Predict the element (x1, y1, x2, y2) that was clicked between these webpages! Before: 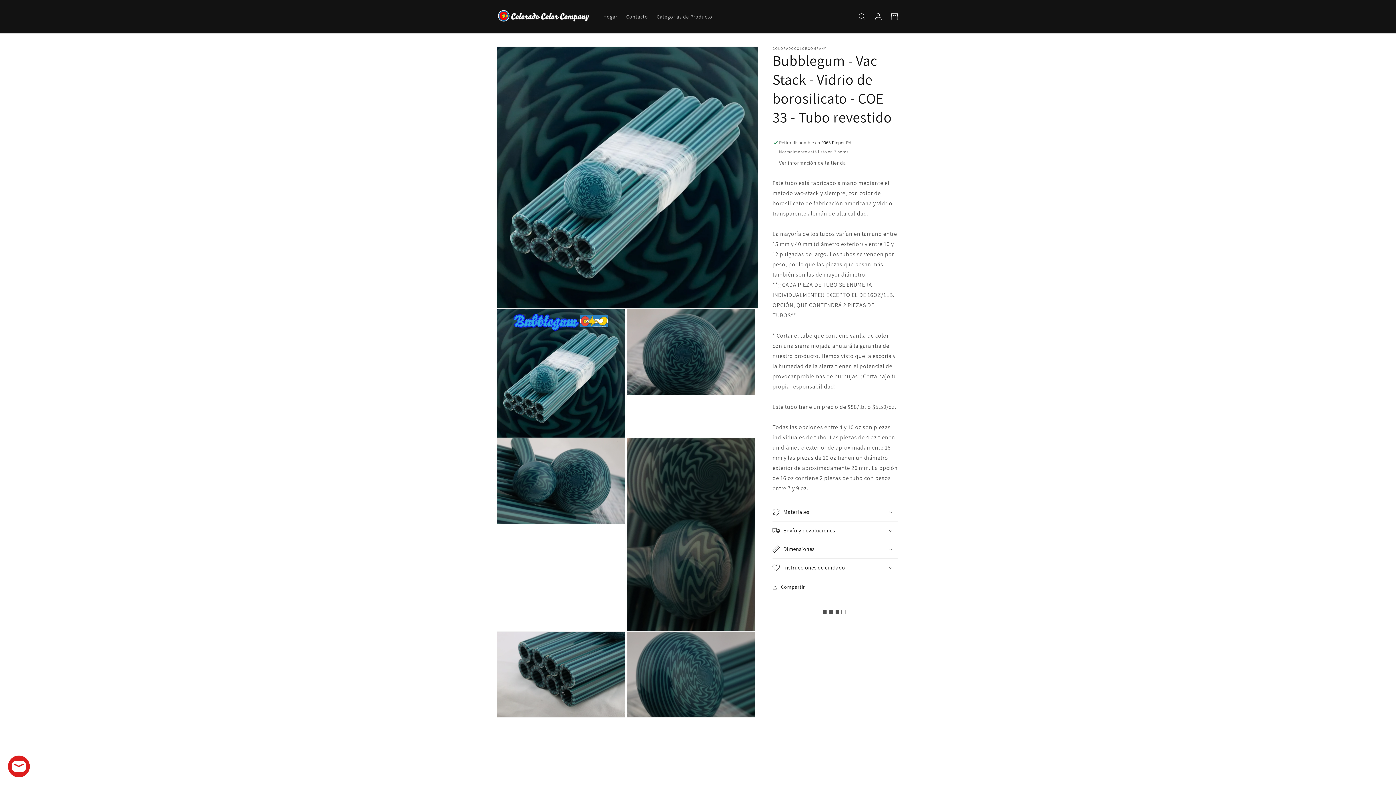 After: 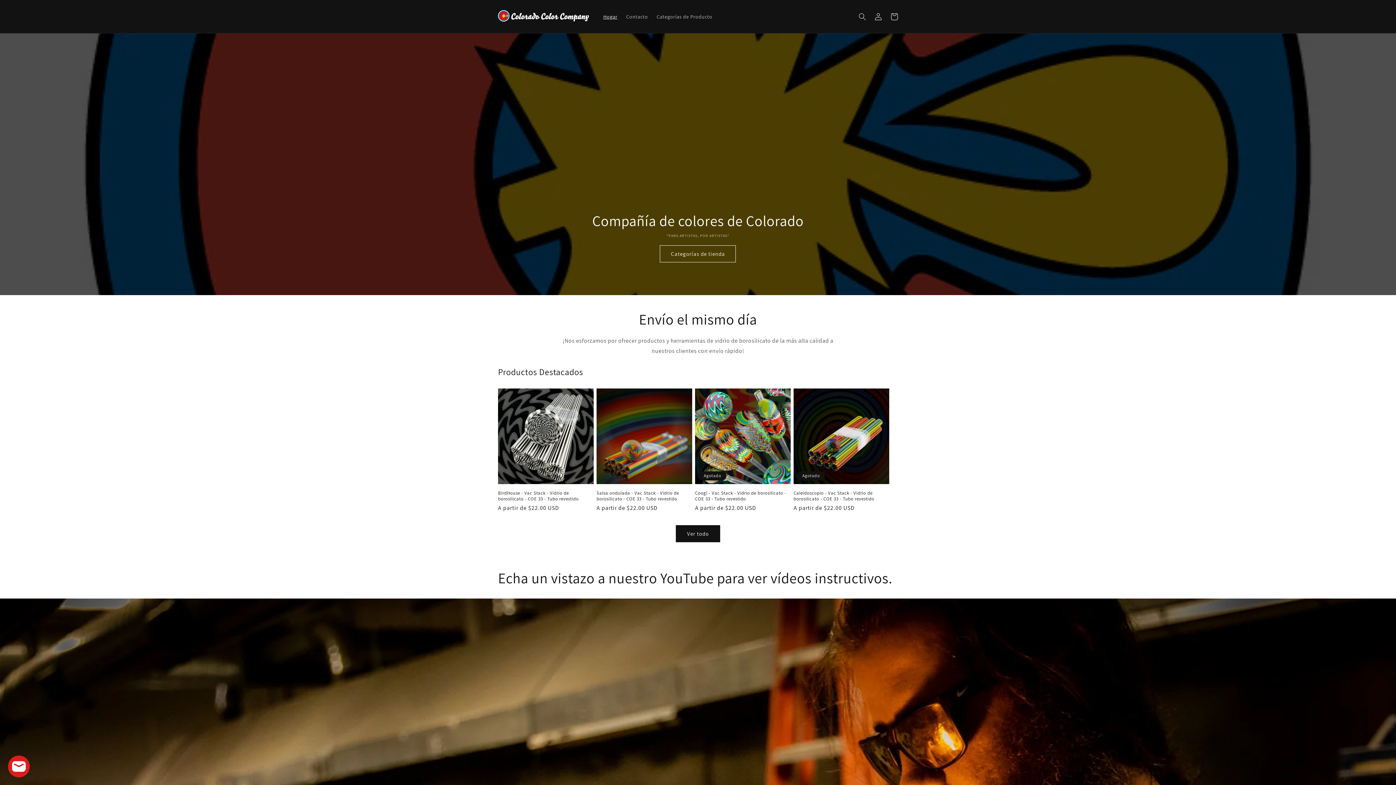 Action: label: Hogar bbox: (599, 8, 622, 24)